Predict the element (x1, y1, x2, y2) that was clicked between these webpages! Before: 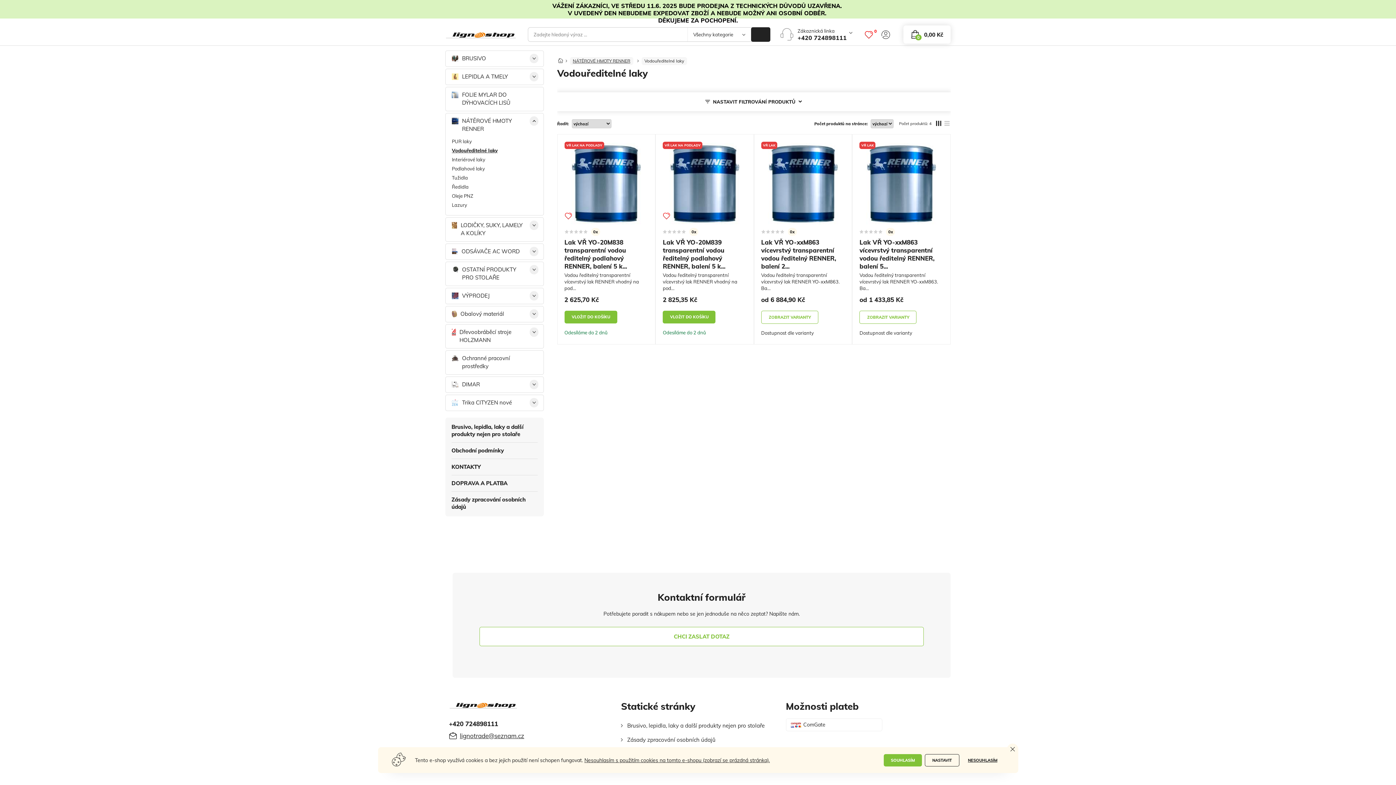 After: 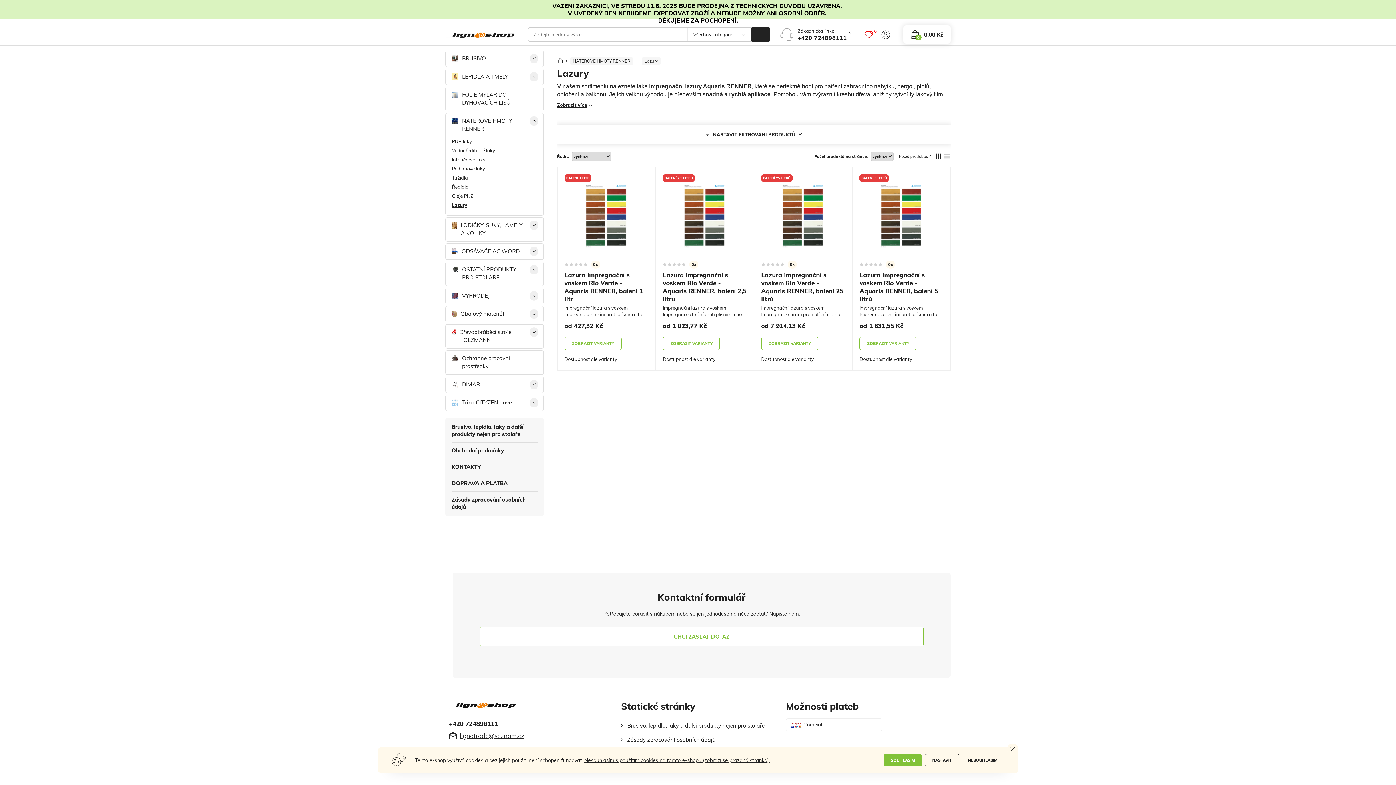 Action: bbox: (445, 200, 543, 211) label: Lazury